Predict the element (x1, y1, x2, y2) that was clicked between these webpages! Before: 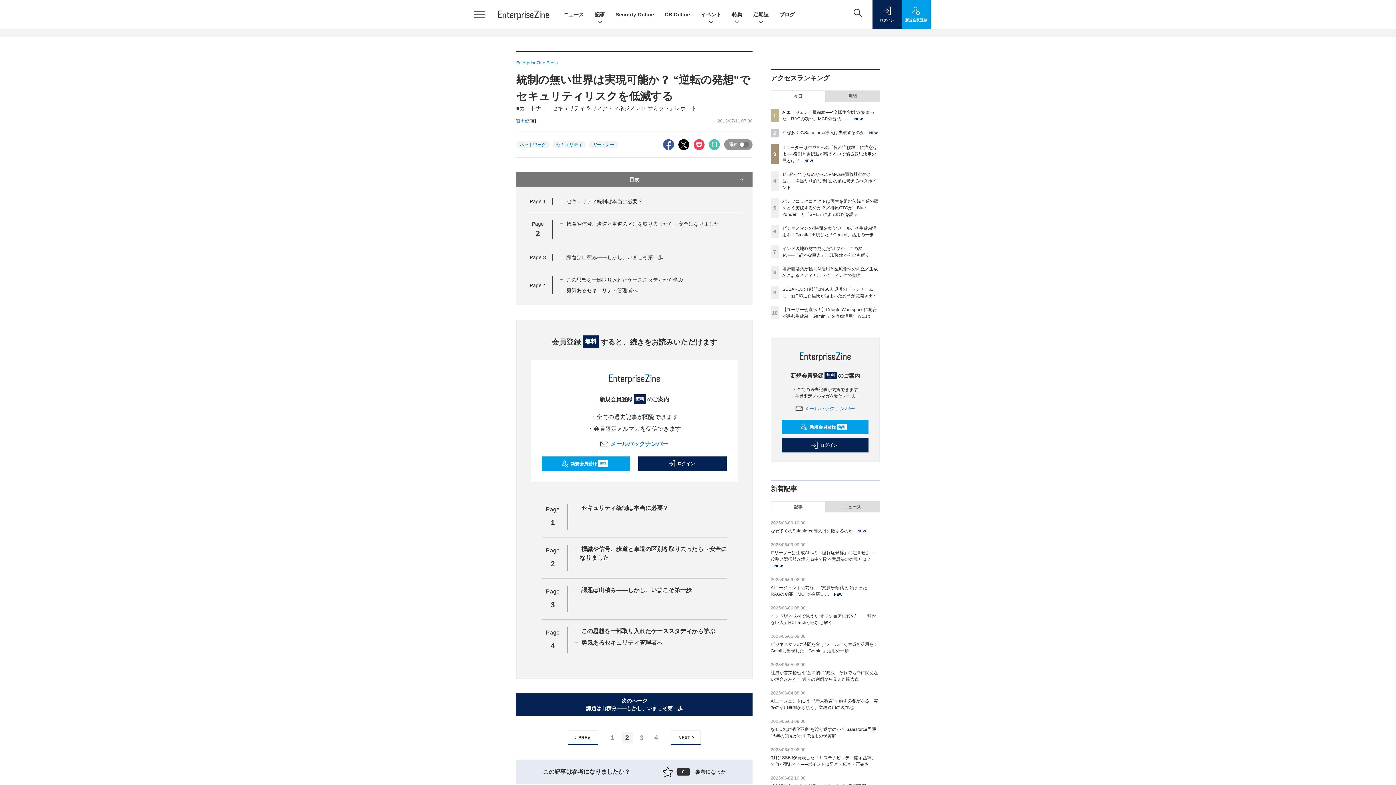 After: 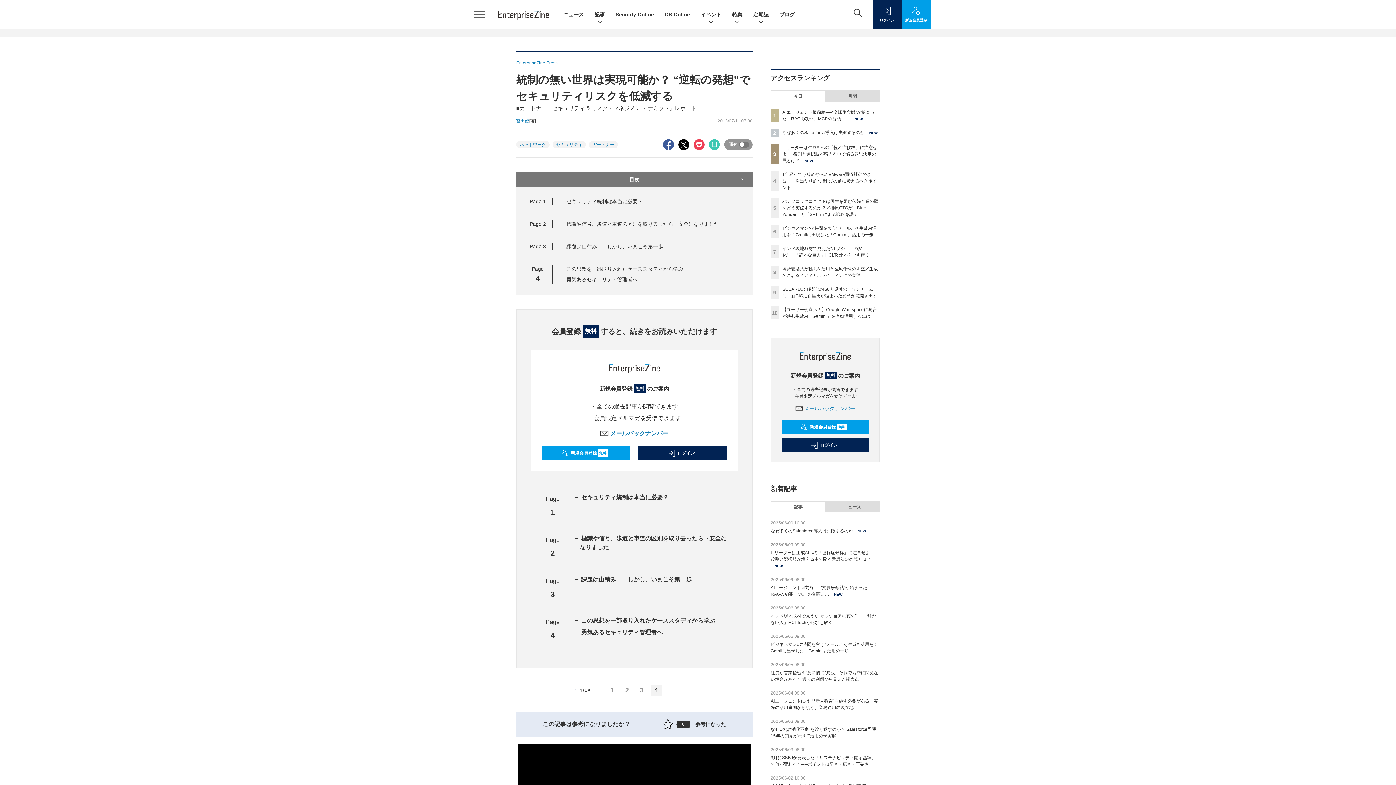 Action: label: この思想を一部取り入れたケーススタディから学ぶ bbox: (566, 277, 683, 282)